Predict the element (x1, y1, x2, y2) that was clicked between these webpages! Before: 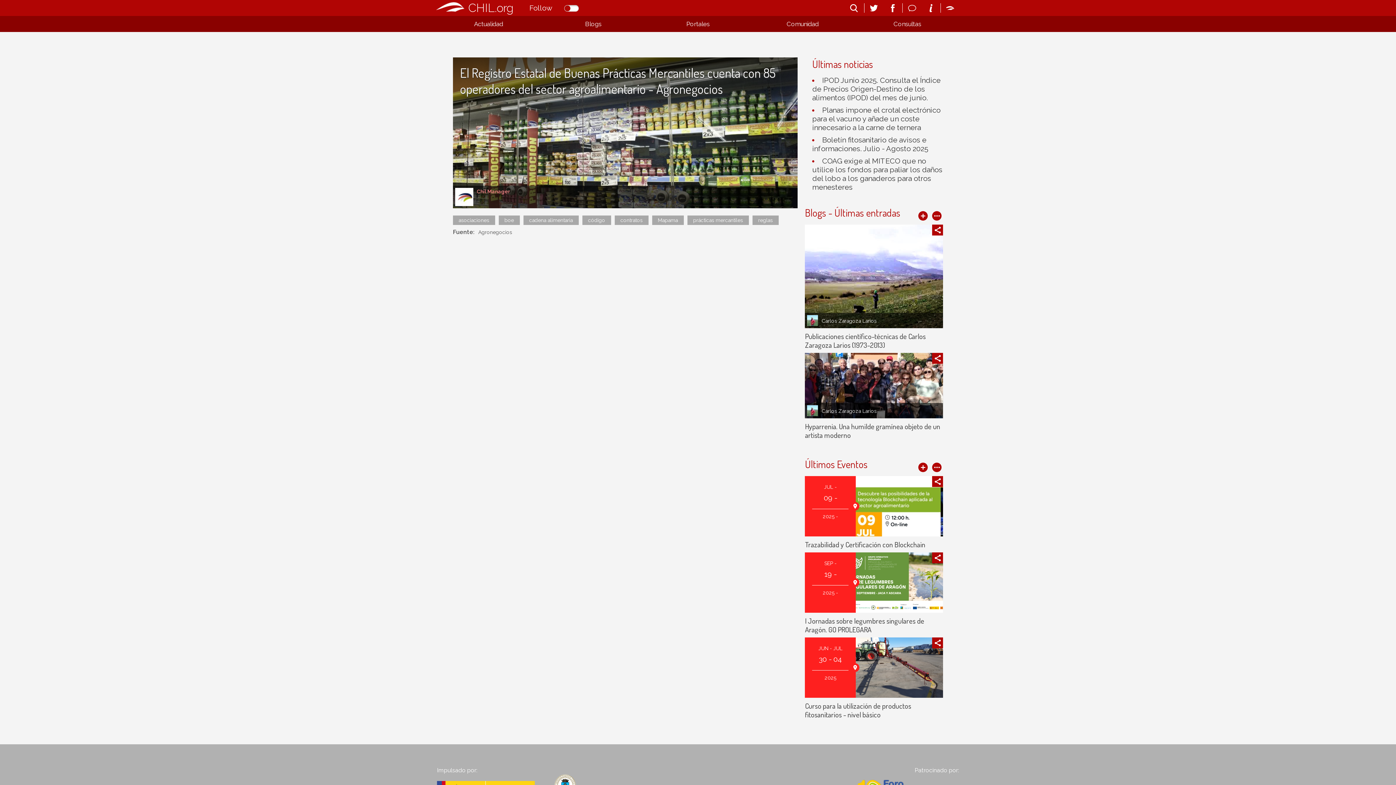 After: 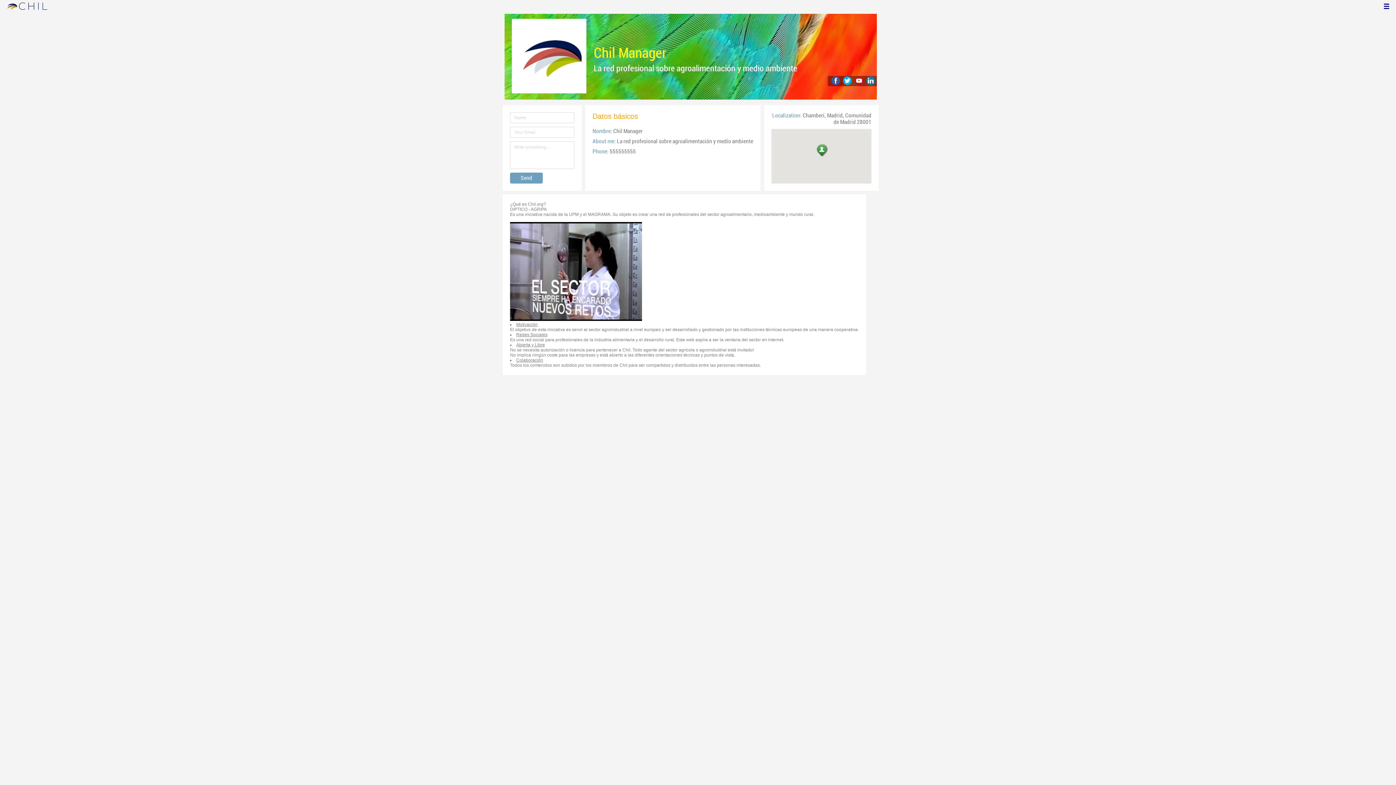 Action: label: Chil Manager bbox: (476, 188, 510, 194)